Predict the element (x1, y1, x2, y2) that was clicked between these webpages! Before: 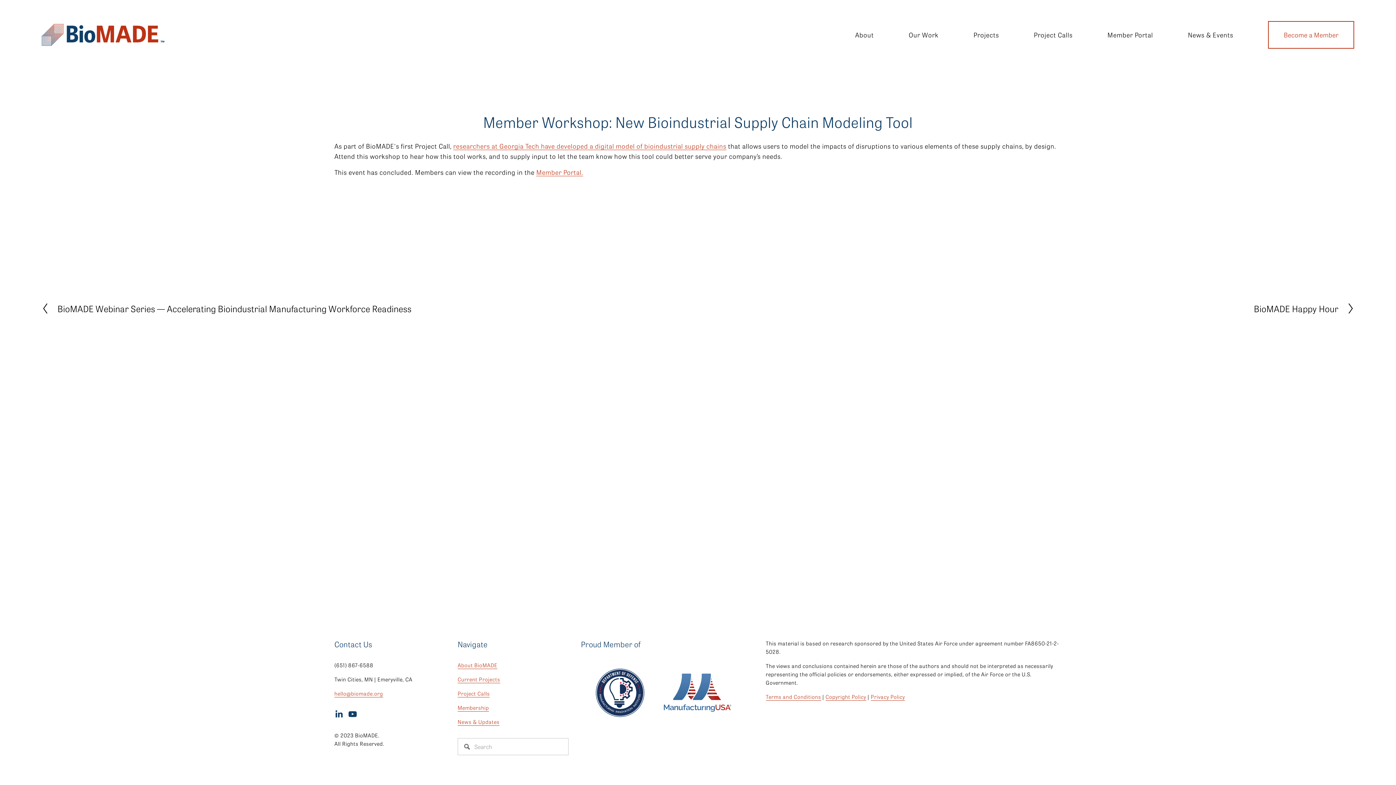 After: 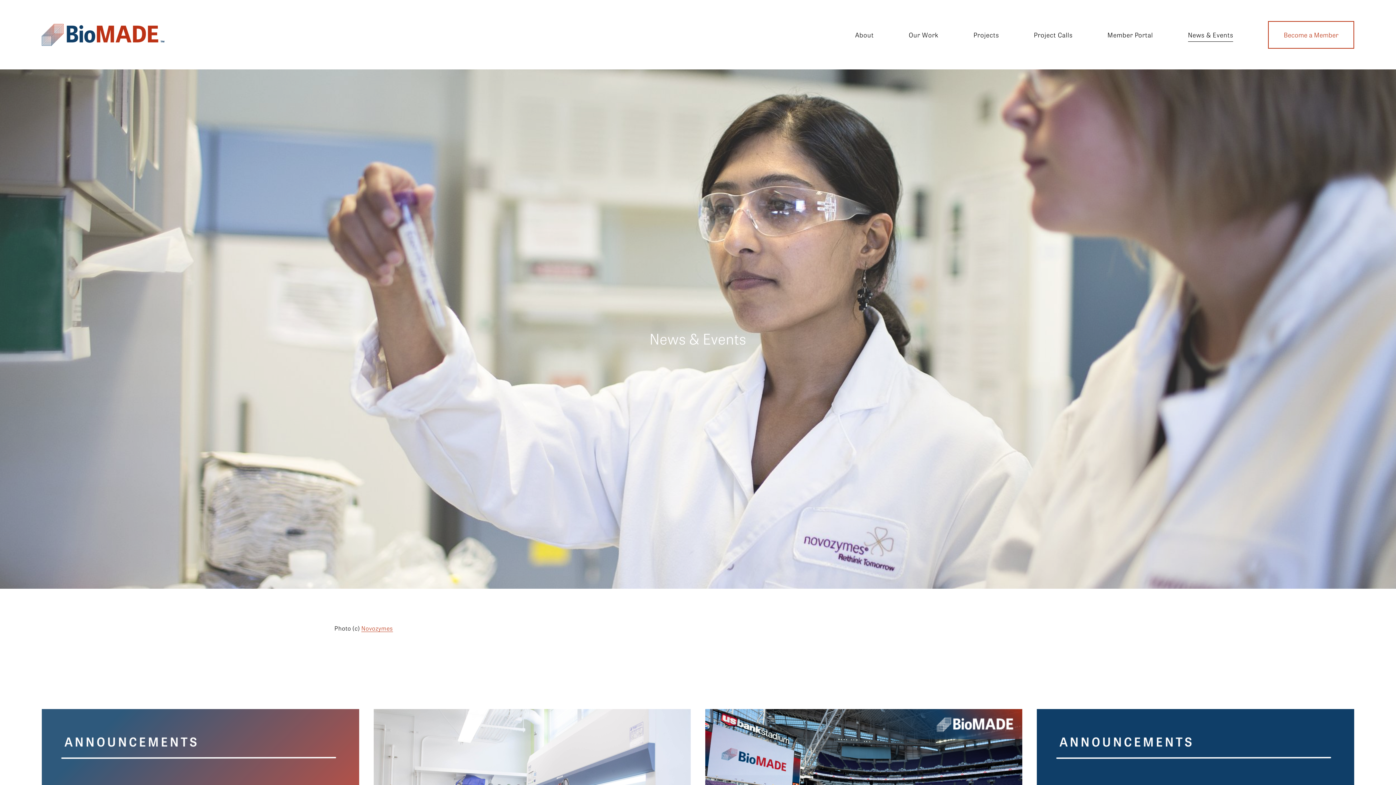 Action: bbox: (457, 717, 499, 726) label: News & Updates